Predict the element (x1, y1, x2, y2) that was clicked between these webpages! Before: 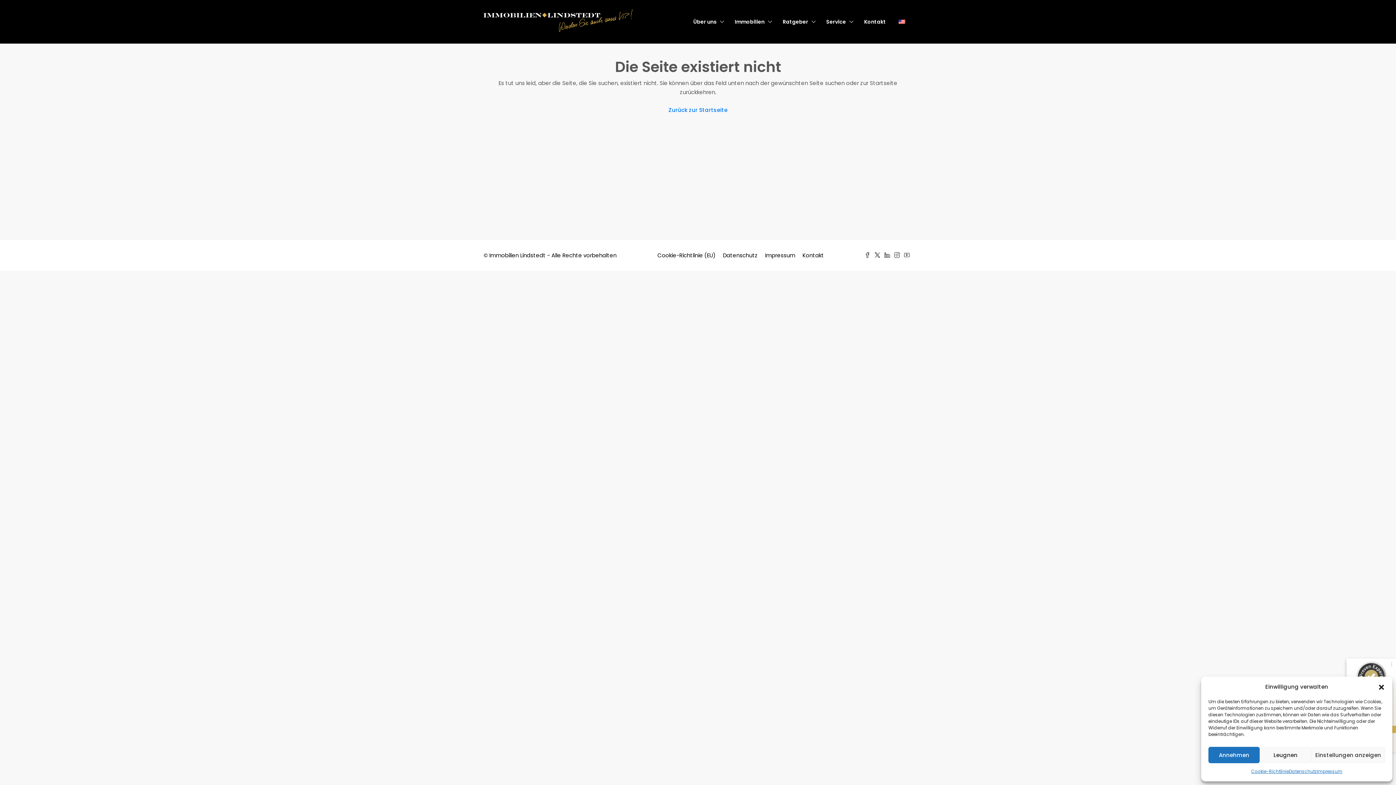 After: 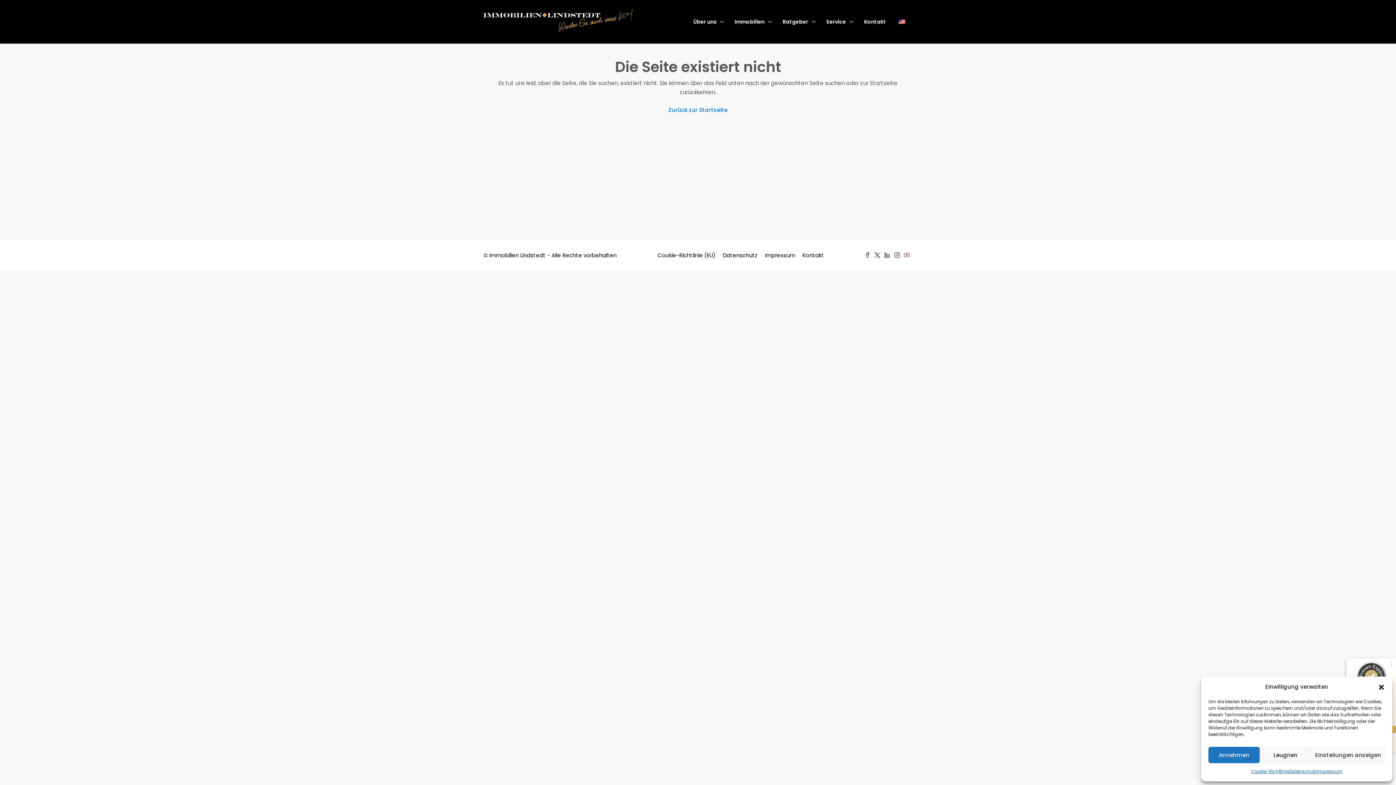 Action: bbox: (904, 251, 912, 259)